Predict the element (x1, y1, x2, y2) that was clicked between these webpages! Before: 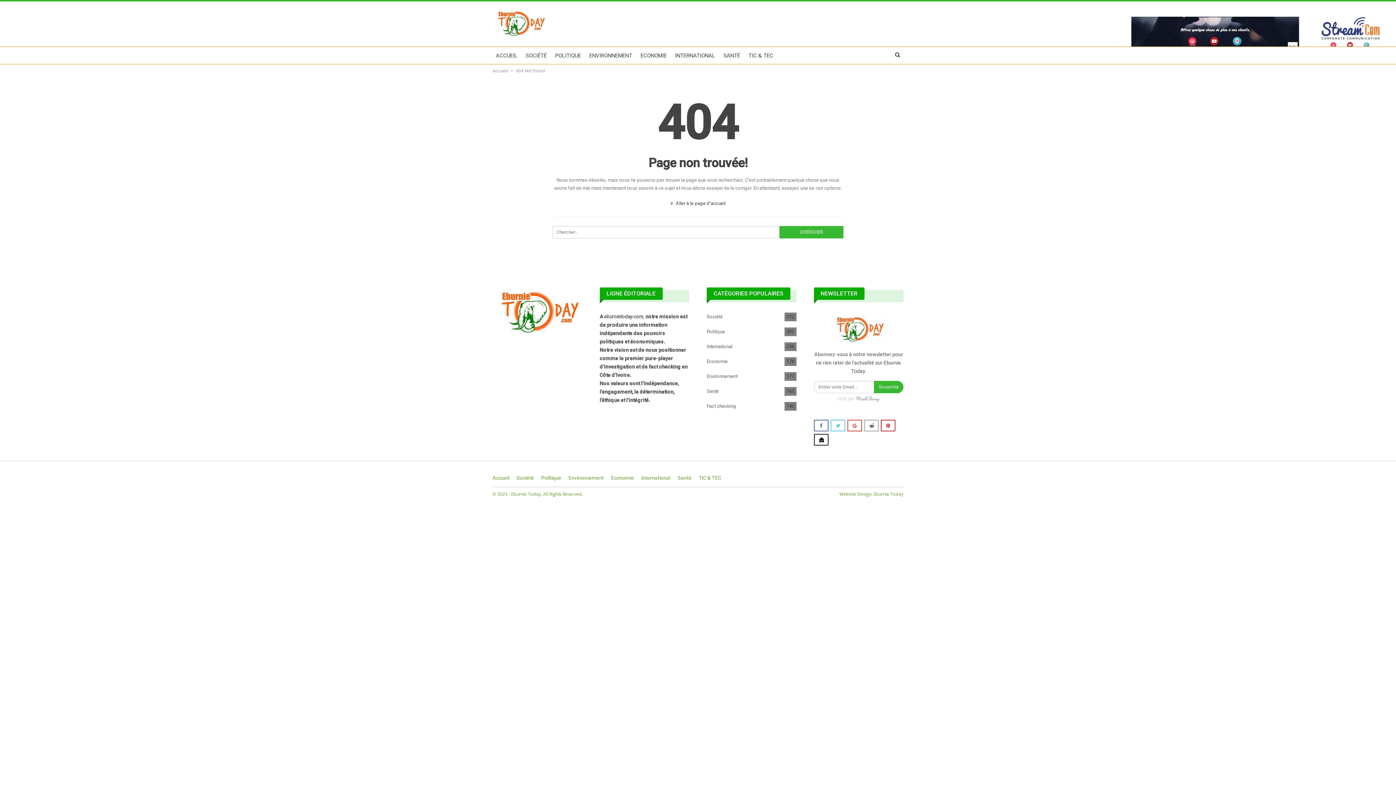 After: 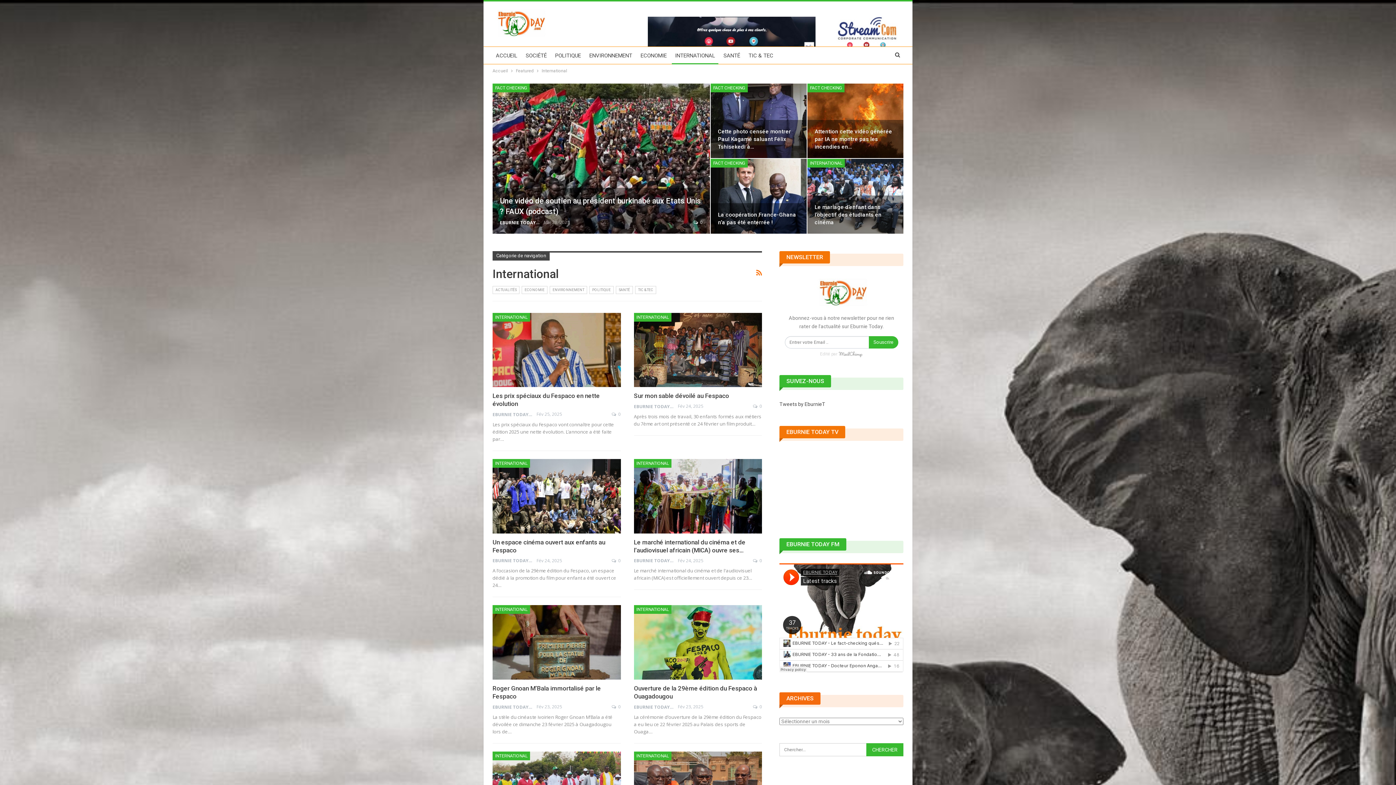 Action: label: INTERNATIONAL bbox: (672, 46, 718, 64)